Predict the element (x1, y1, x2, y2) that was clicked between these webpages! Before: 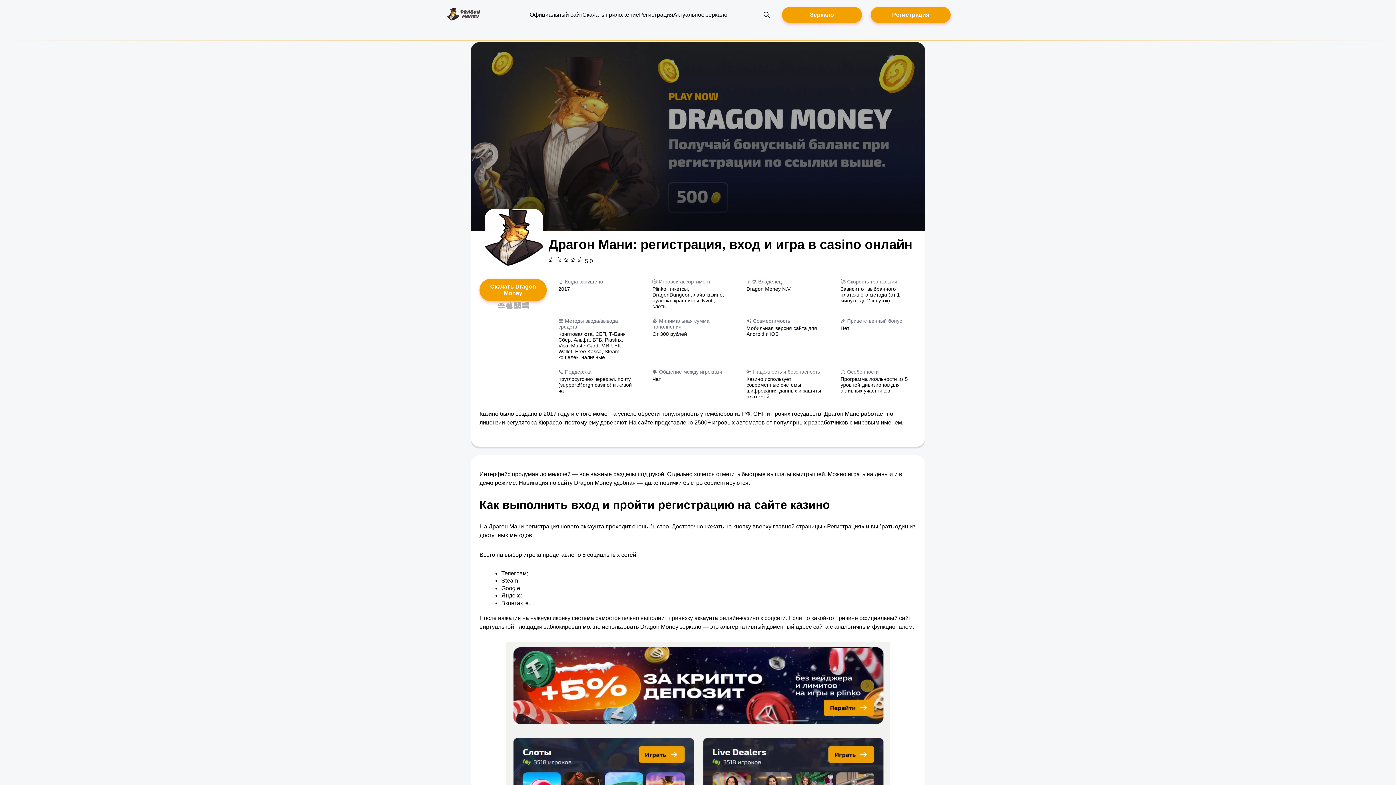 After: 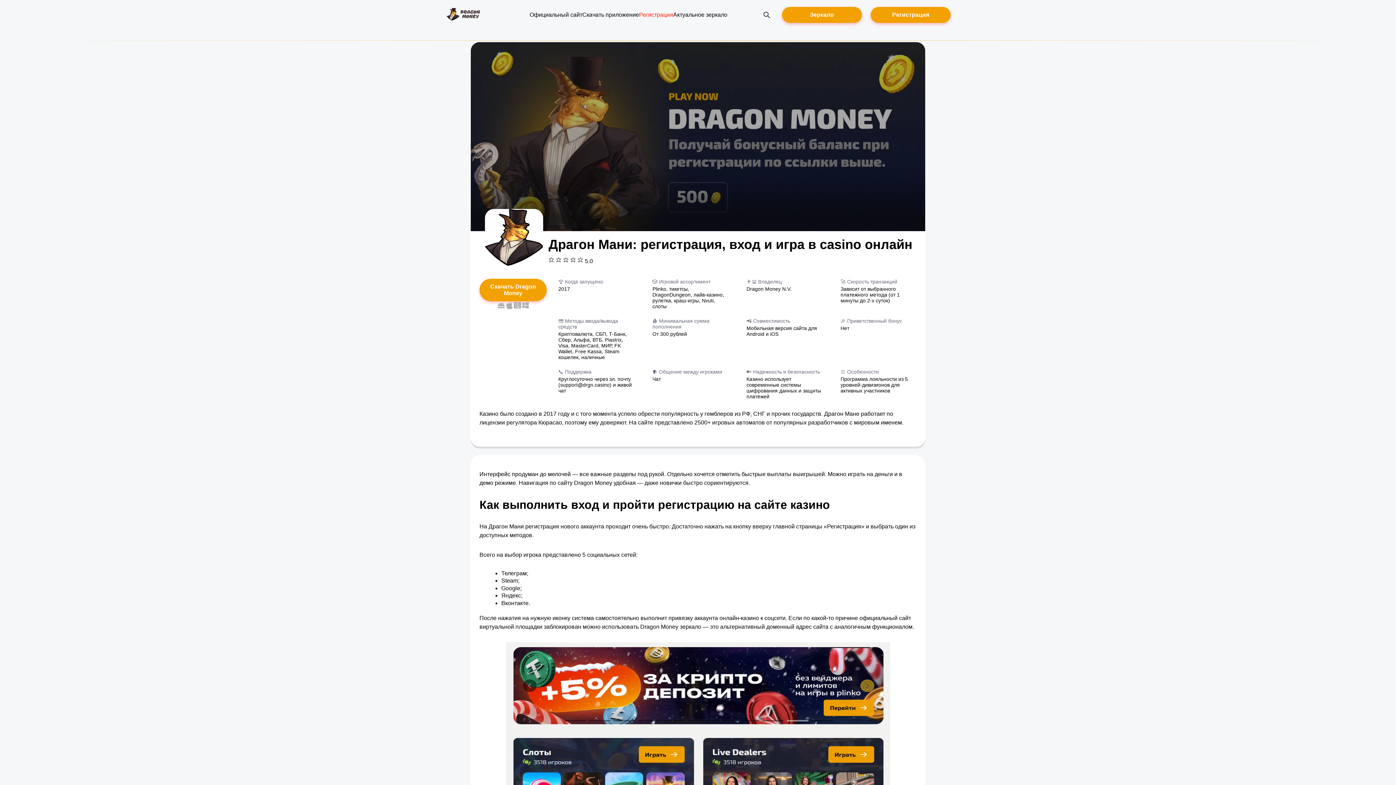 Action: label: Регистрация bbox: (639, 11, 673, 17)